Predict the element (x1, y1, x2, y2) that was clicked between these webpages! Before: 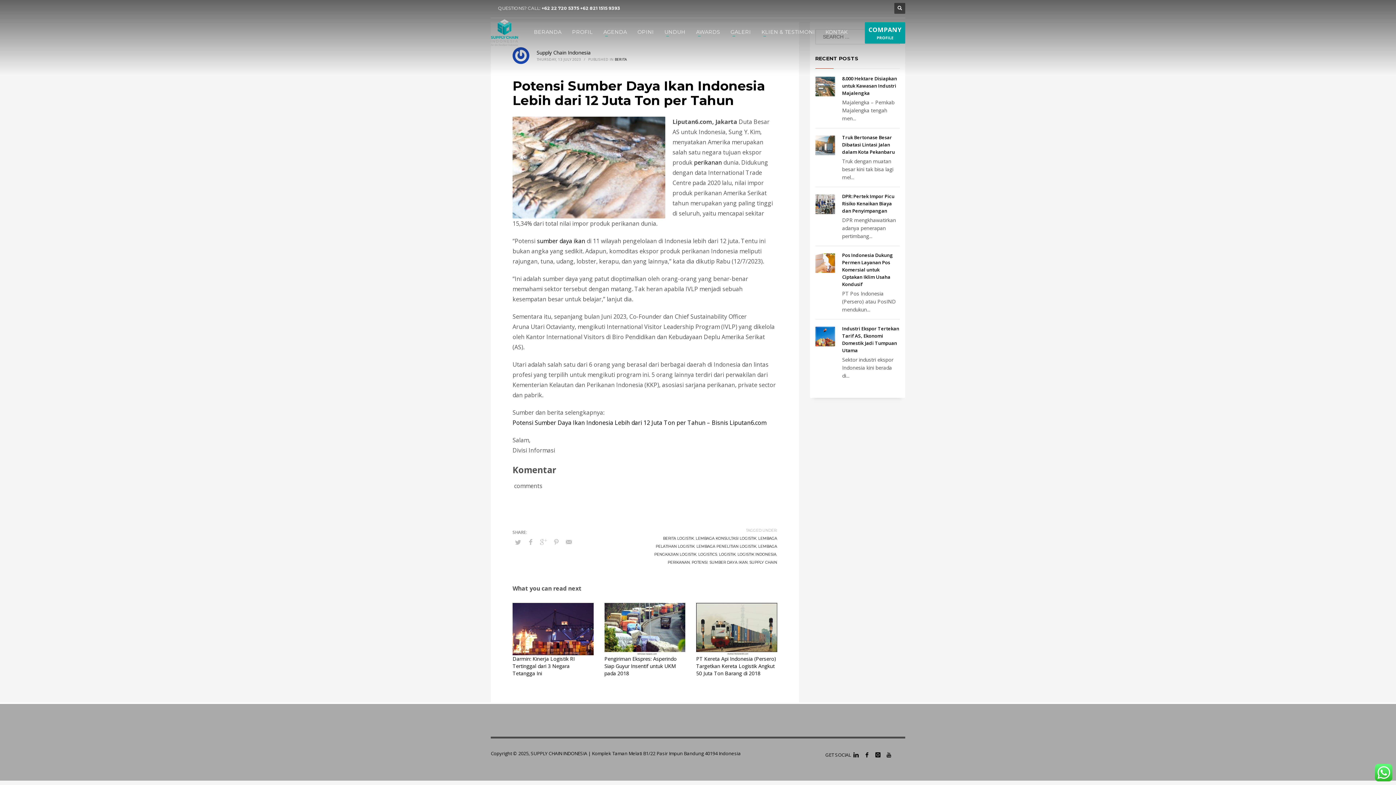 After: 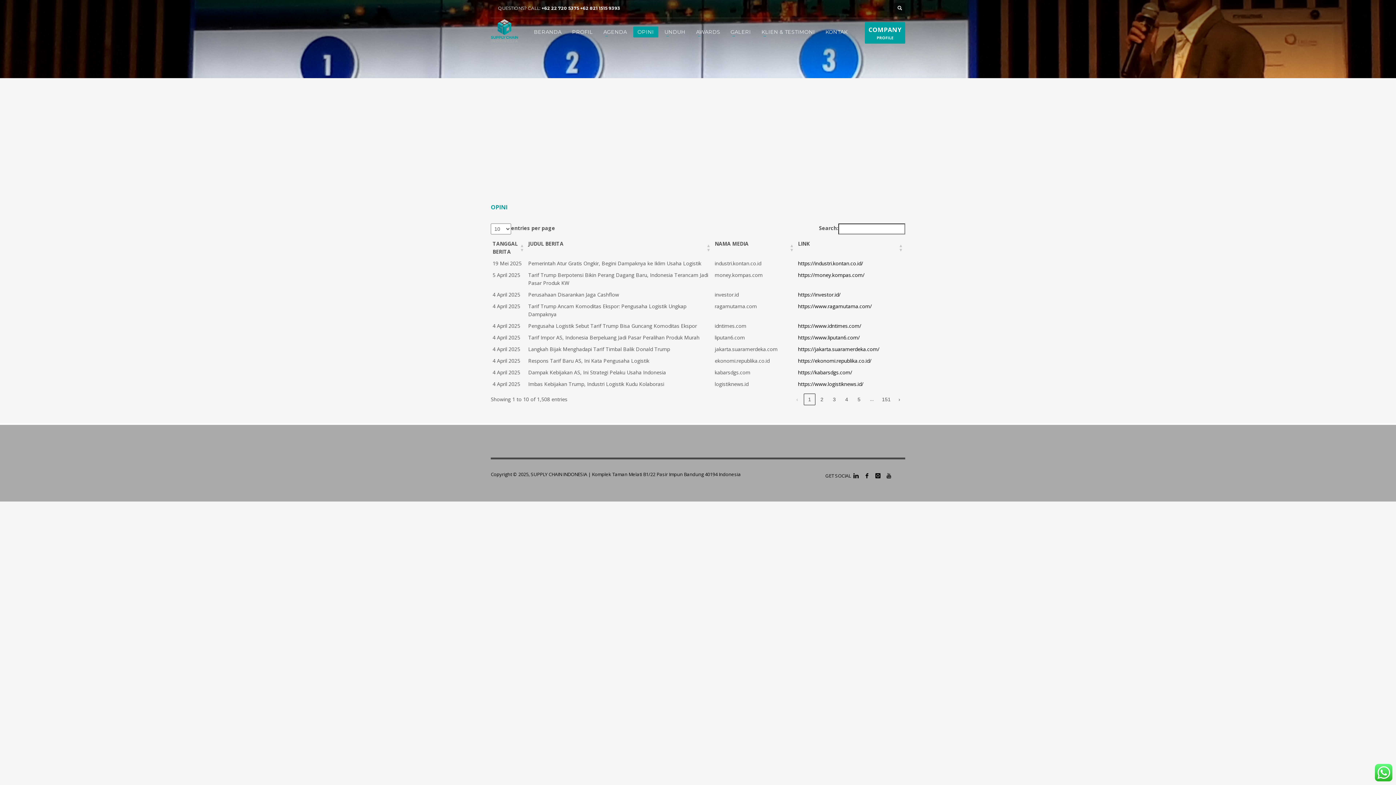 Action: bbox: (633, 27, 658, 36) label: OPINI